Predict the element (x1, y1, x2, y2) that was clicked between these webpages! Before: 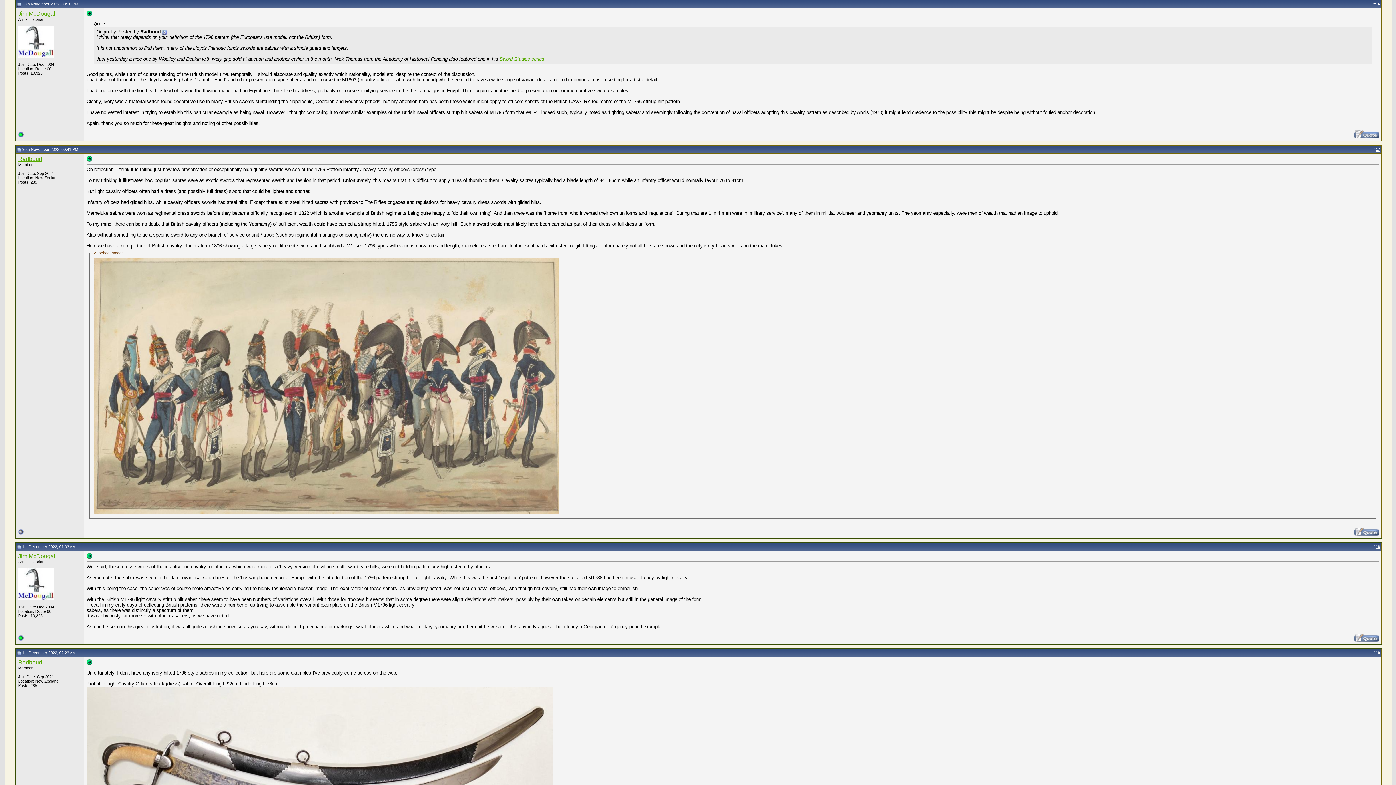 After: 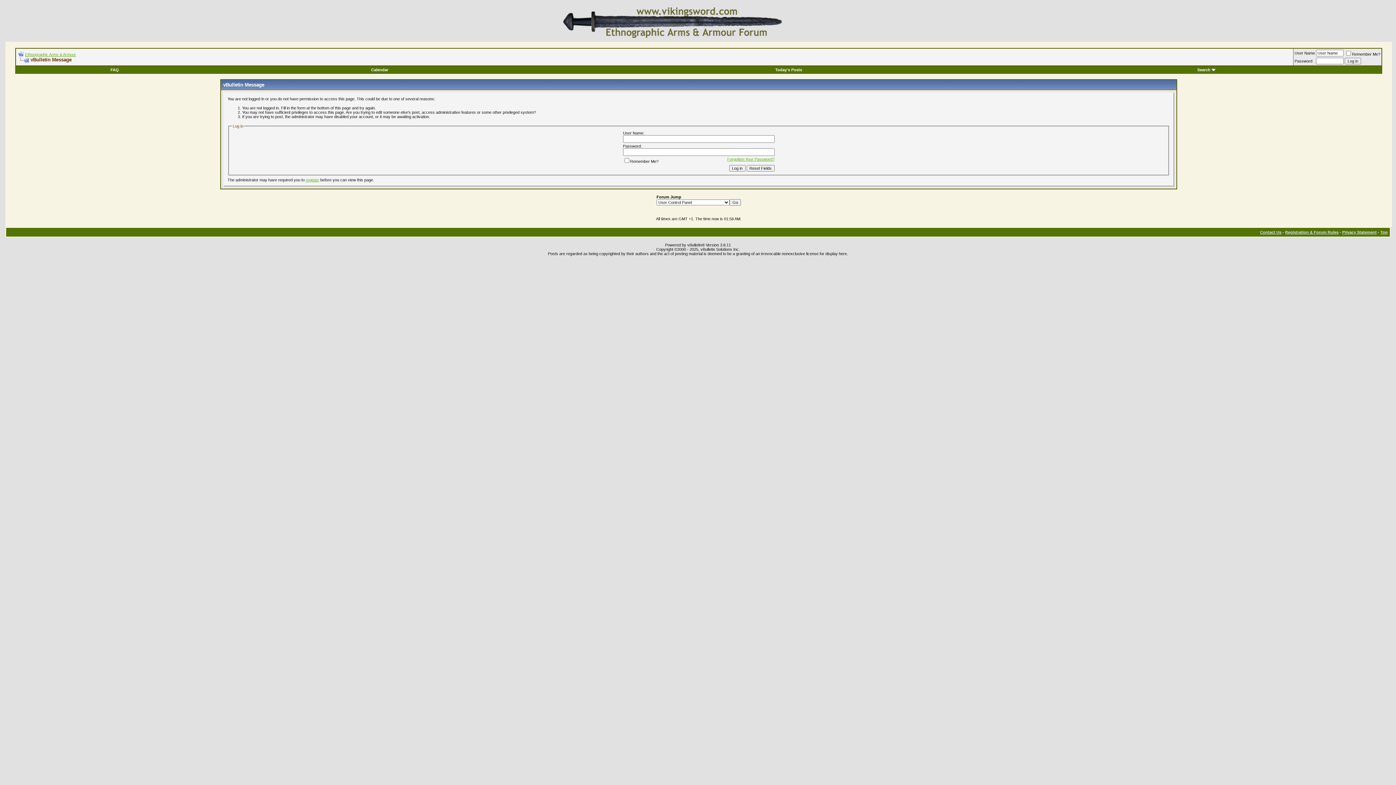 Action: bbox: (18, 597, 53, 601)